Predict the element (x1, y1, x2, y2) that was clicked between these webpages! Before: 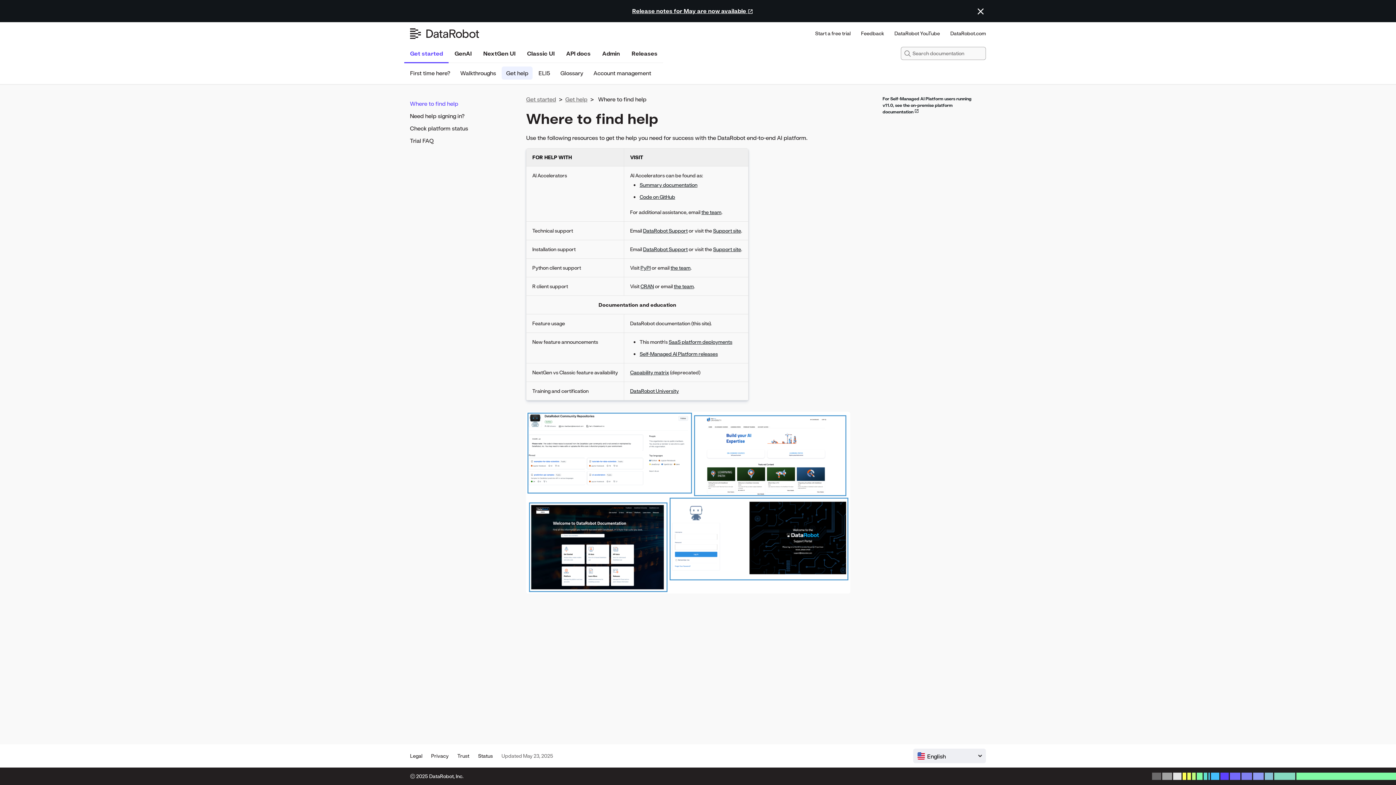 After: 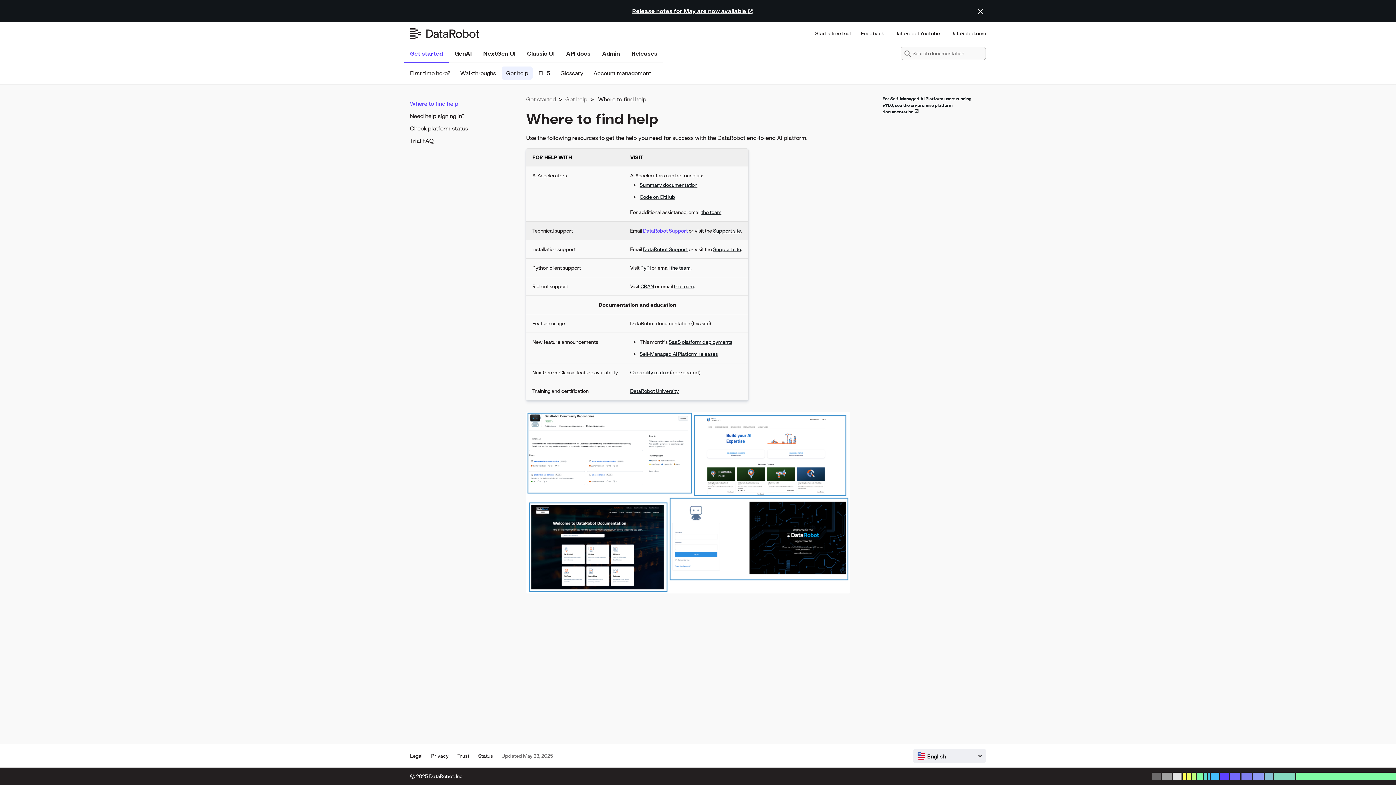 Action: bbox: (643, 227, 687, 233) label: DataRobot Support